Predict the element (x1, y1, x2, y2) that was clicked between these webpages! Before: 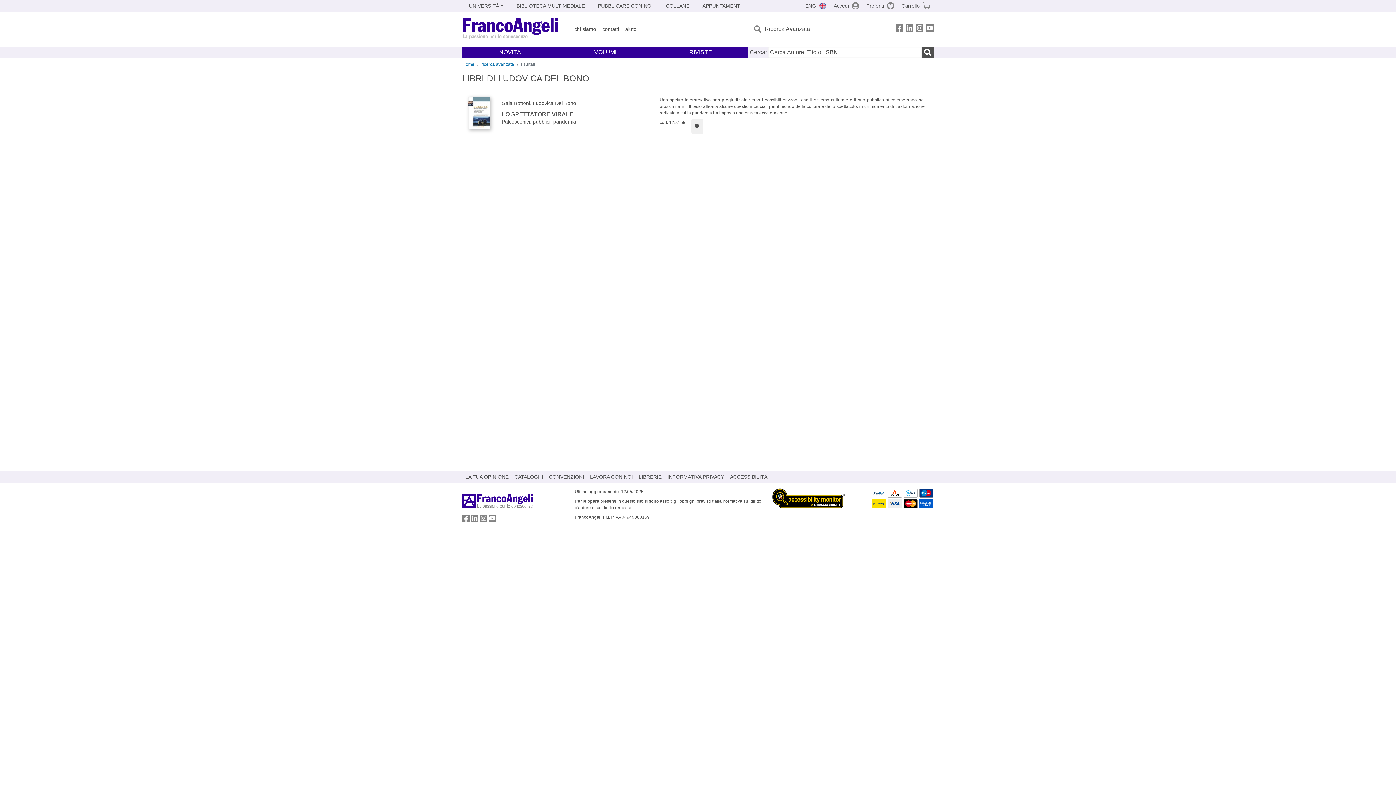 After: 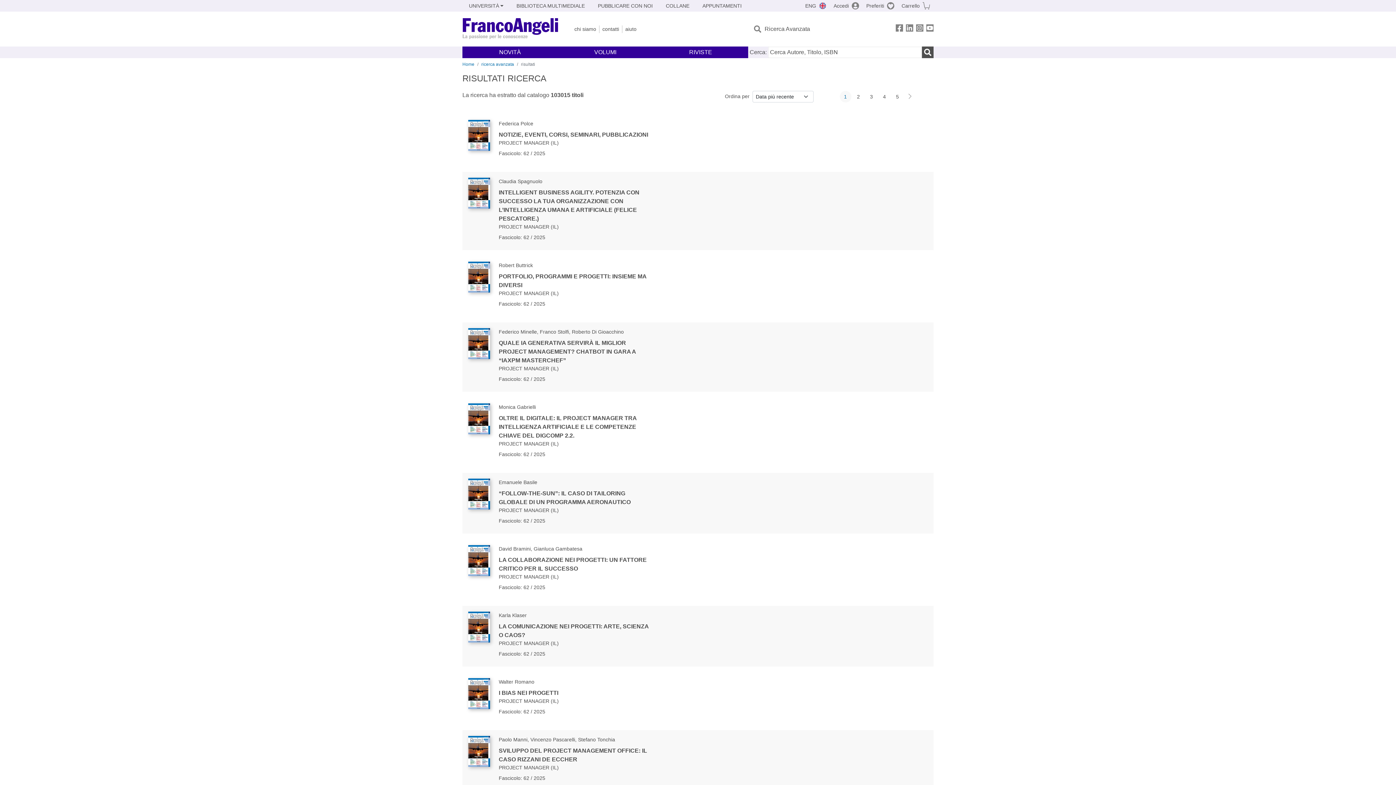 Action: bbox: (922, 46, 933, 58) label: Ricerca